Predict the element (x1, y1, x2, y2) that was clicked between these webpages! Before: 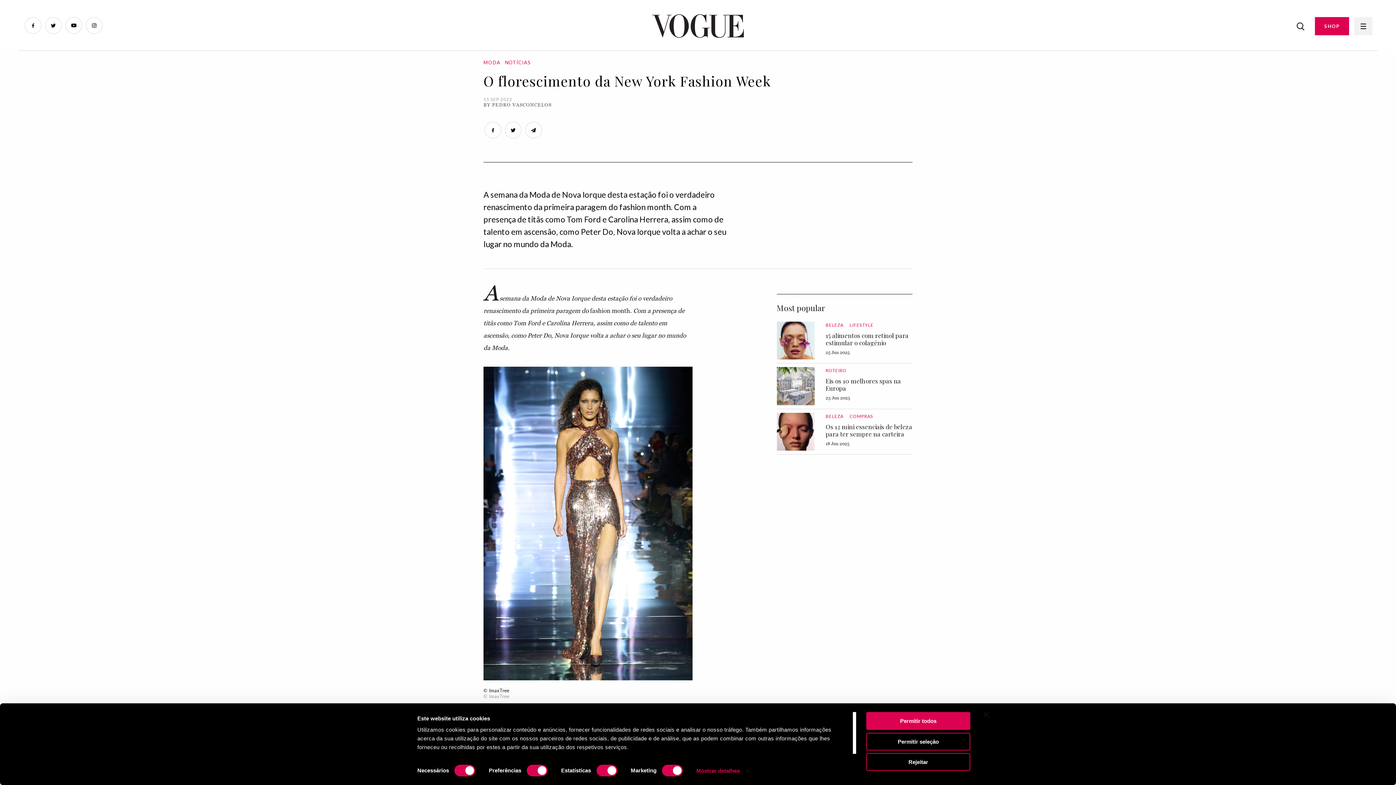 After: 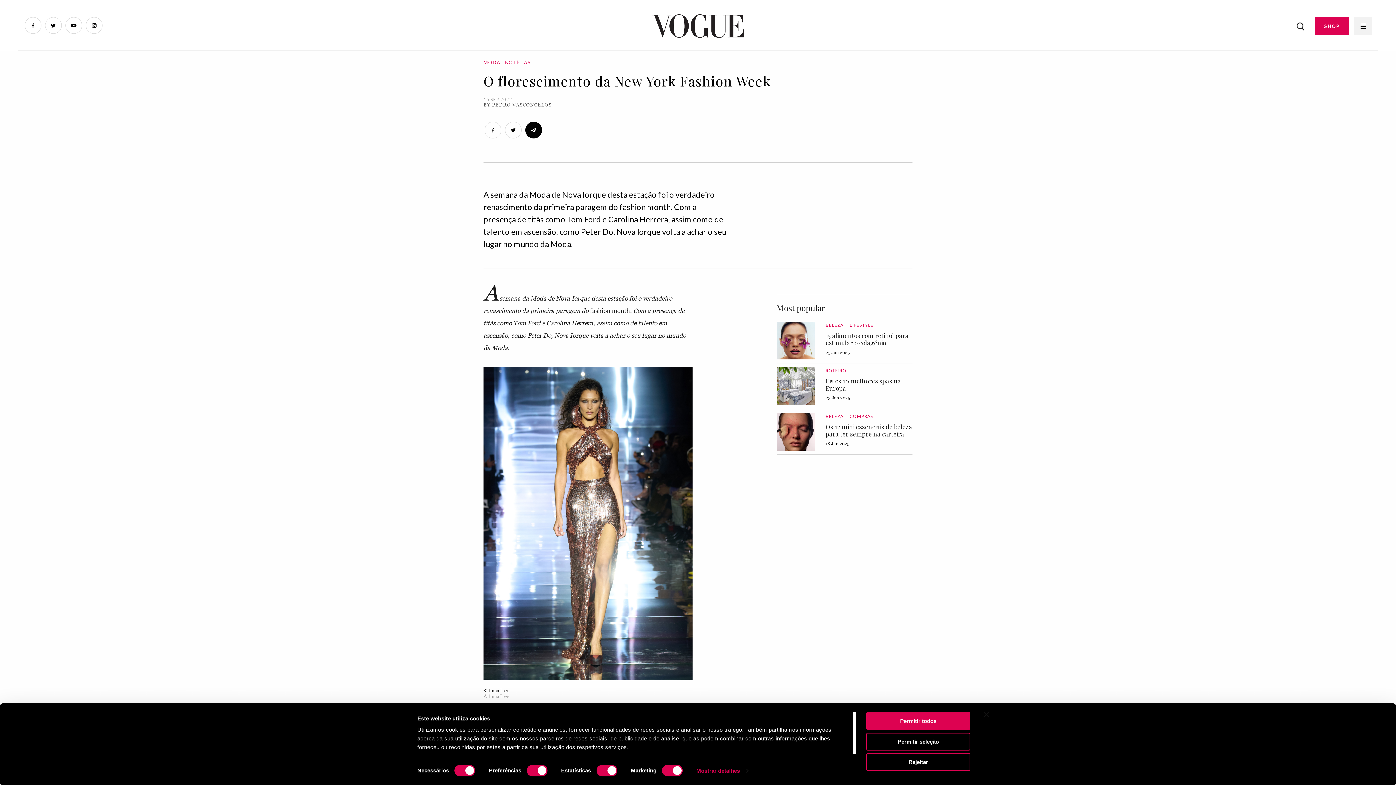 Action: bbox: (525, 121, 542, 138)